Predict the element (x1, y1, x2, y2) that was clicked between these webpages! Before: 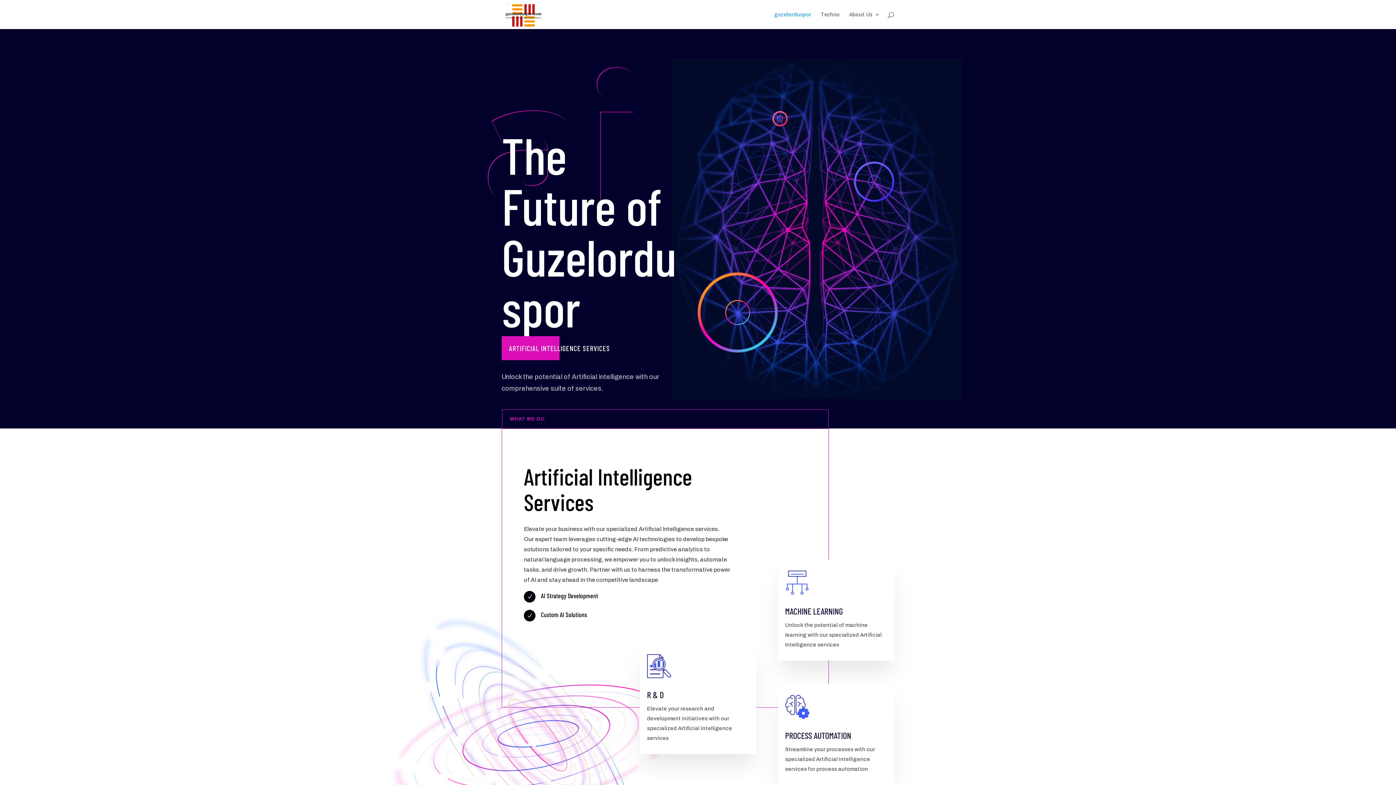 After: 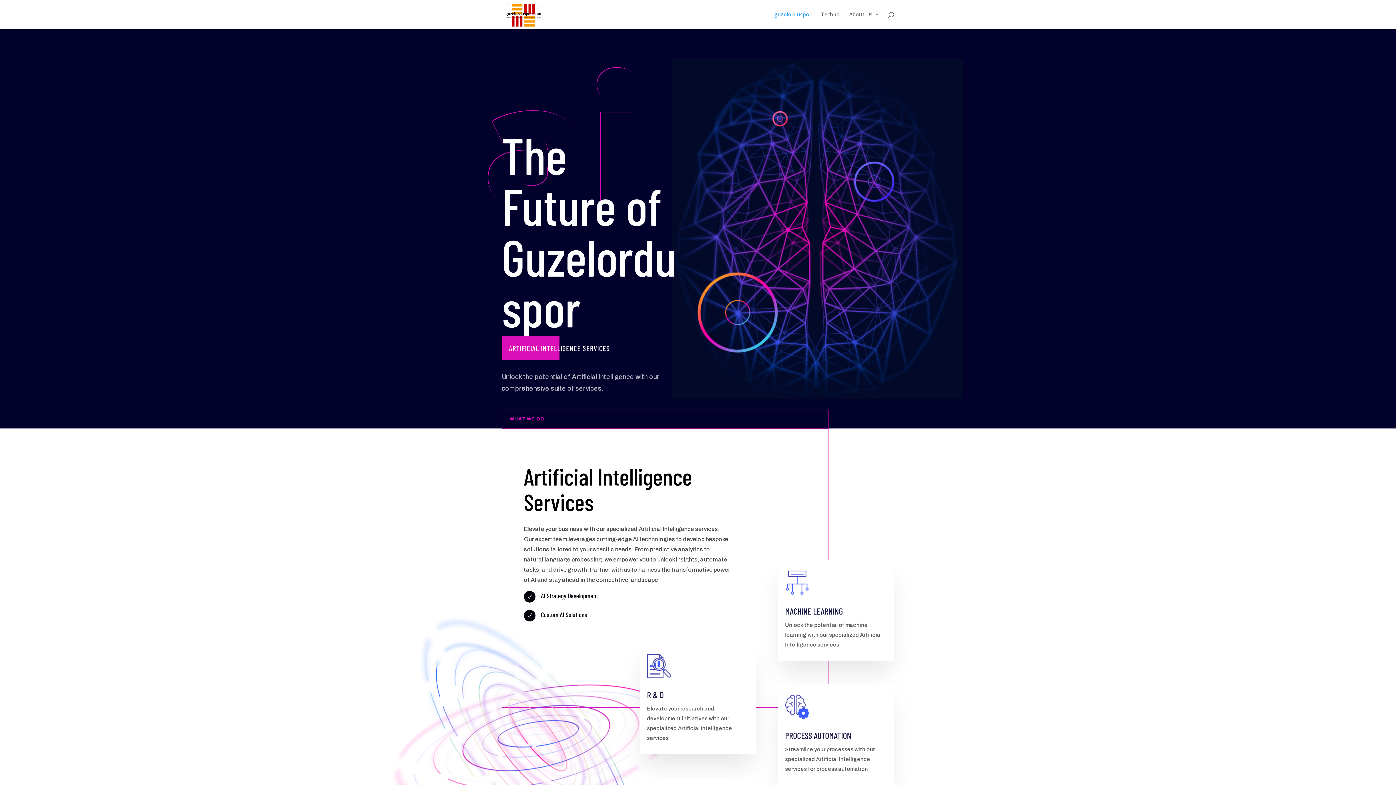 Action: bbox: (774, 12, 811, 29) label: guzelorduspor